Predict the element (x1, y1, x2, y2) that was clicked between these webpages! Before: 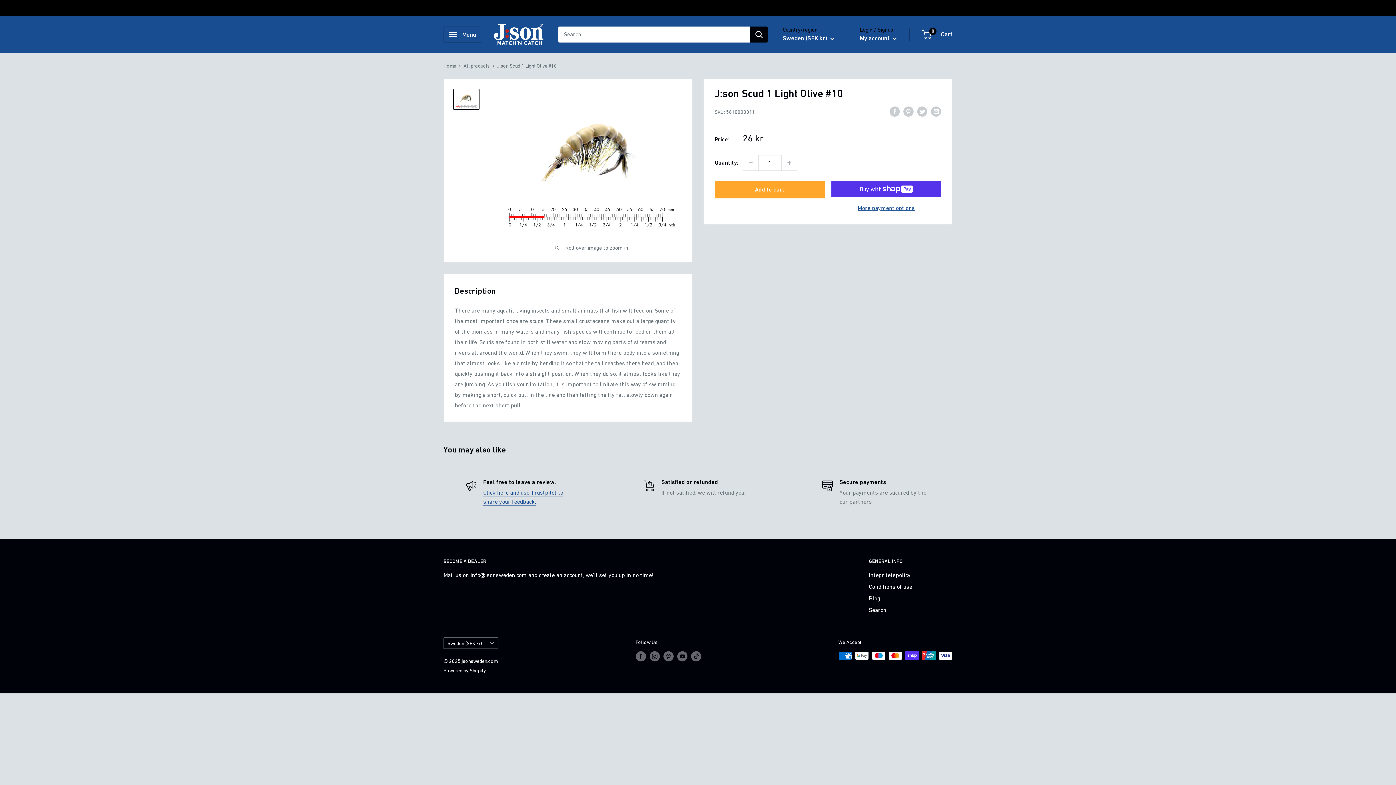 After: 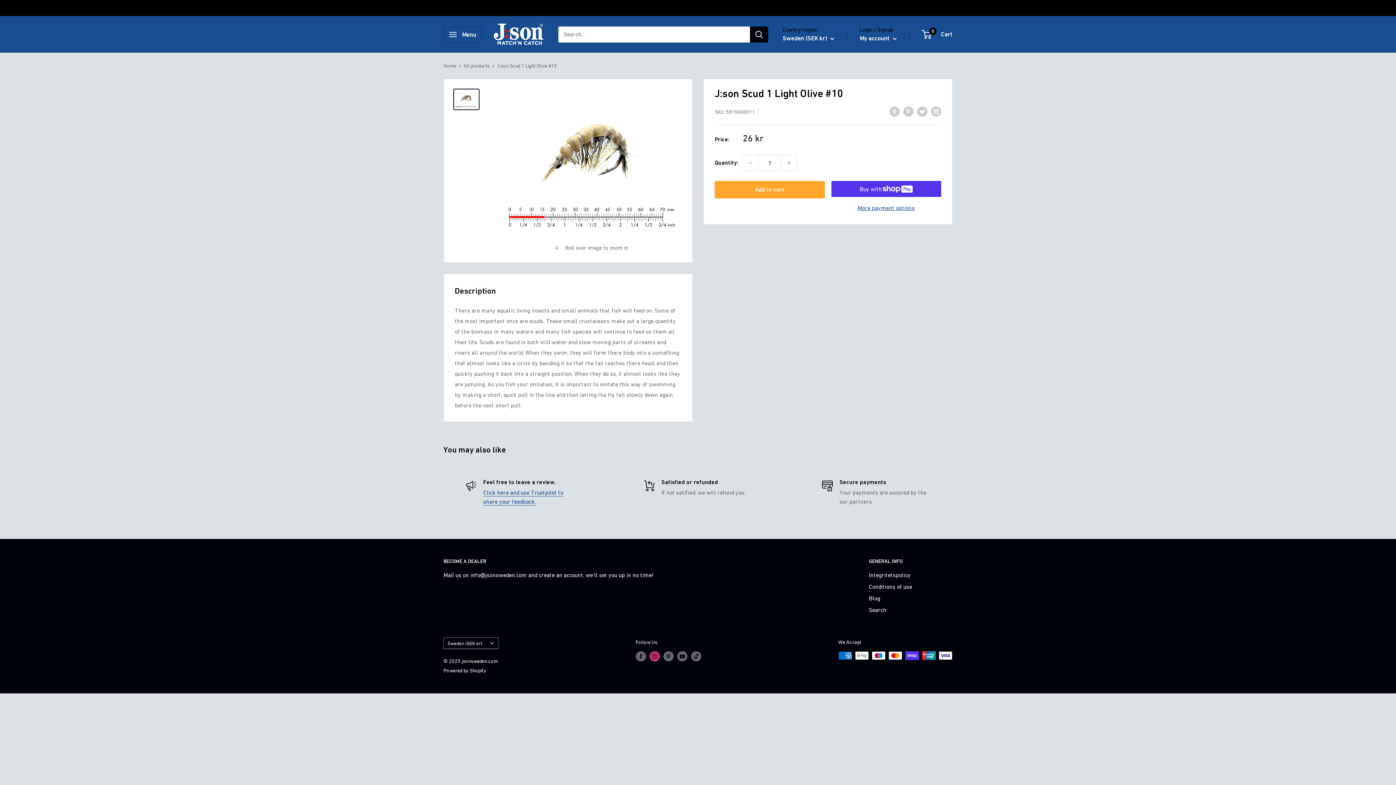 Action: label: Follow us on Instagram bbox: (649, 651, 659, 661)